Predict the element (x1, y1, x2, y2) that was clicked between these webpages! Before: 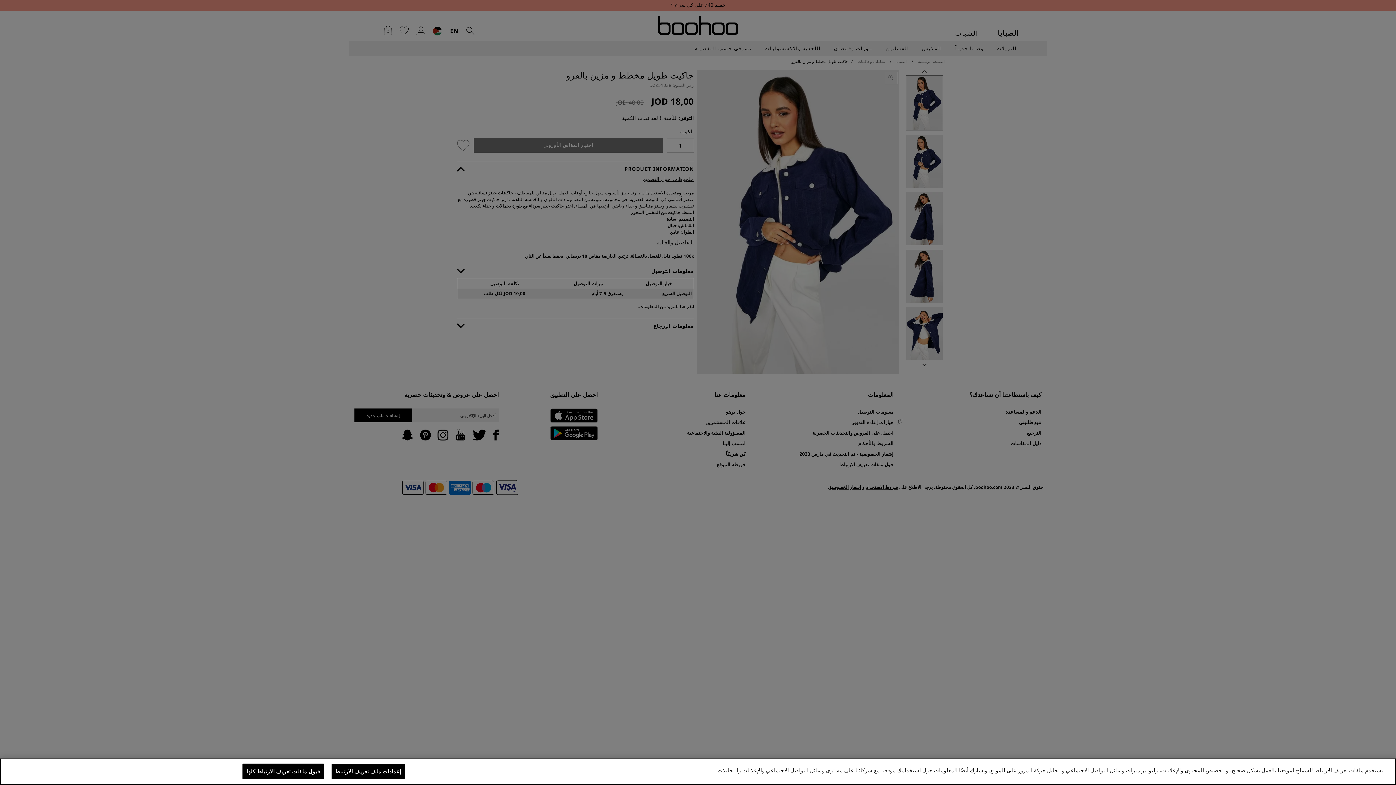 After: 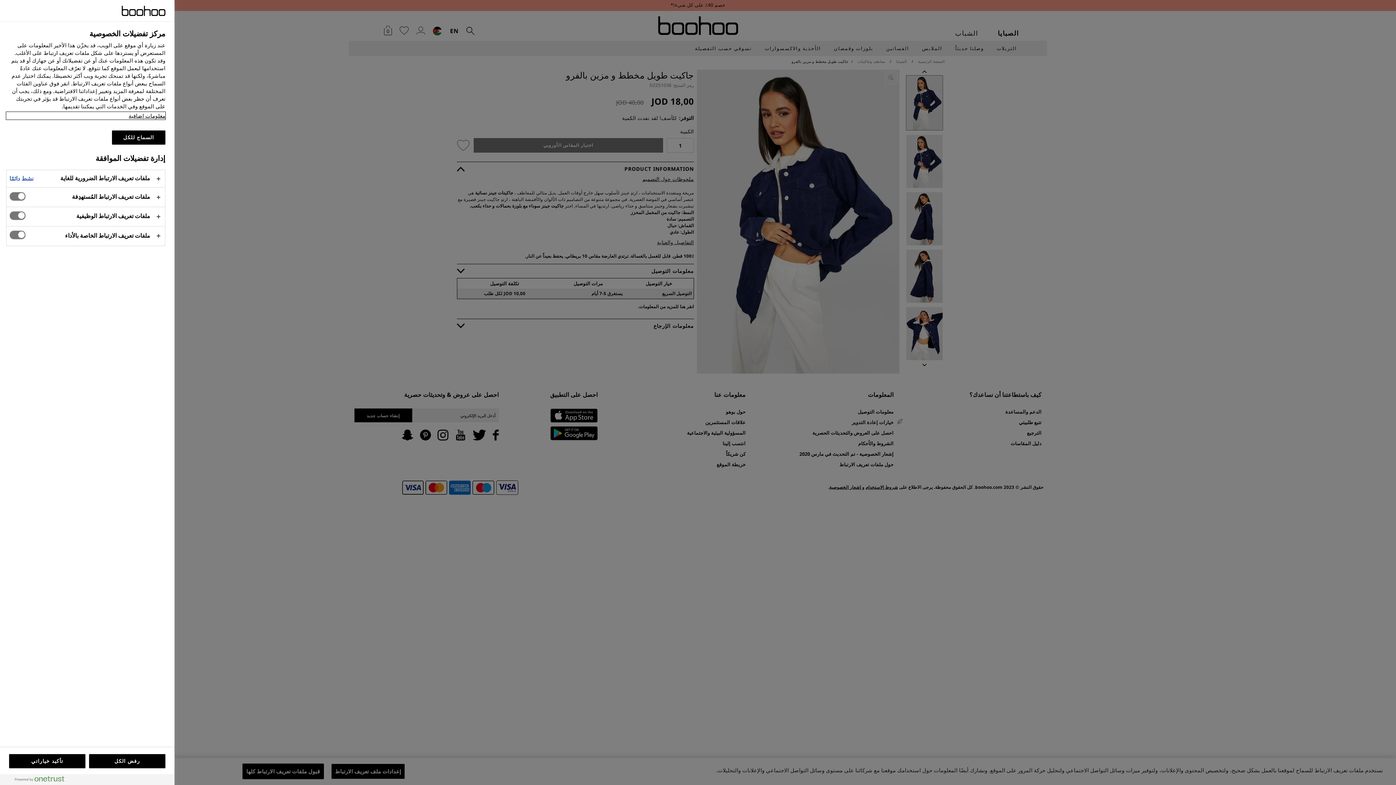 Action: label: إعدادات ملف تعريف الارتباط bbox: (331, 764, 405, 779)